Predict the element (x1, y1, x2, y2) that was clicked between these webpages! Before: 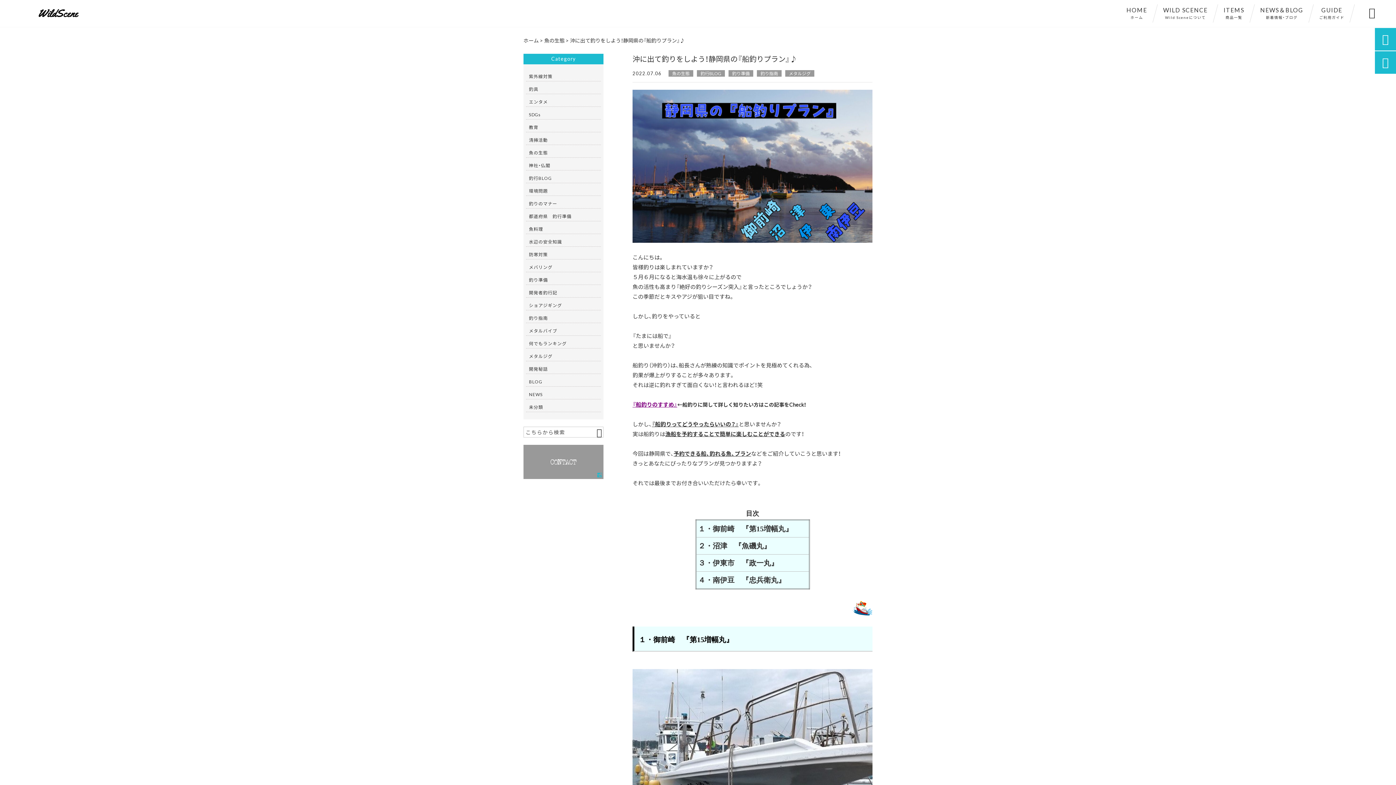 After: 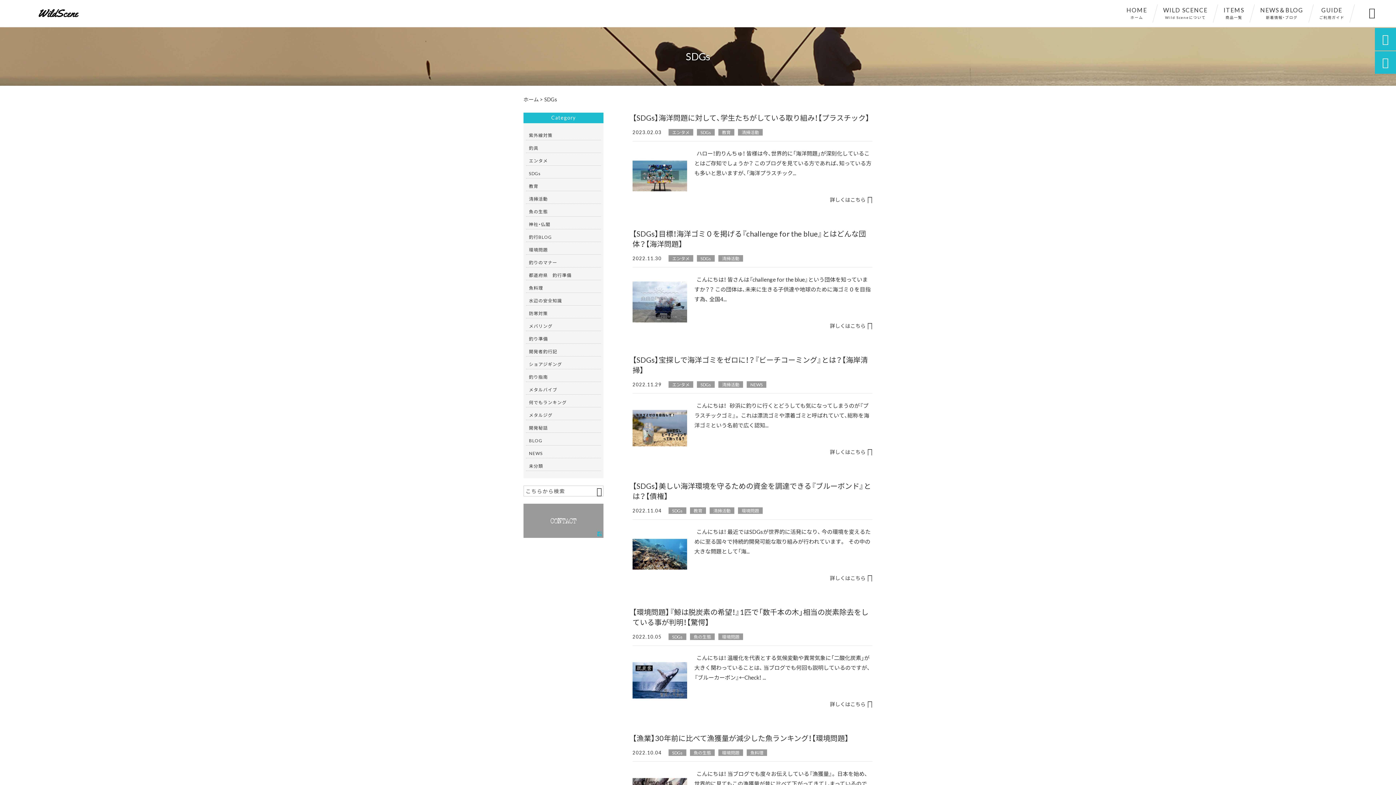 Action: label: SDGs bbox: (529, 109, 598, 119)